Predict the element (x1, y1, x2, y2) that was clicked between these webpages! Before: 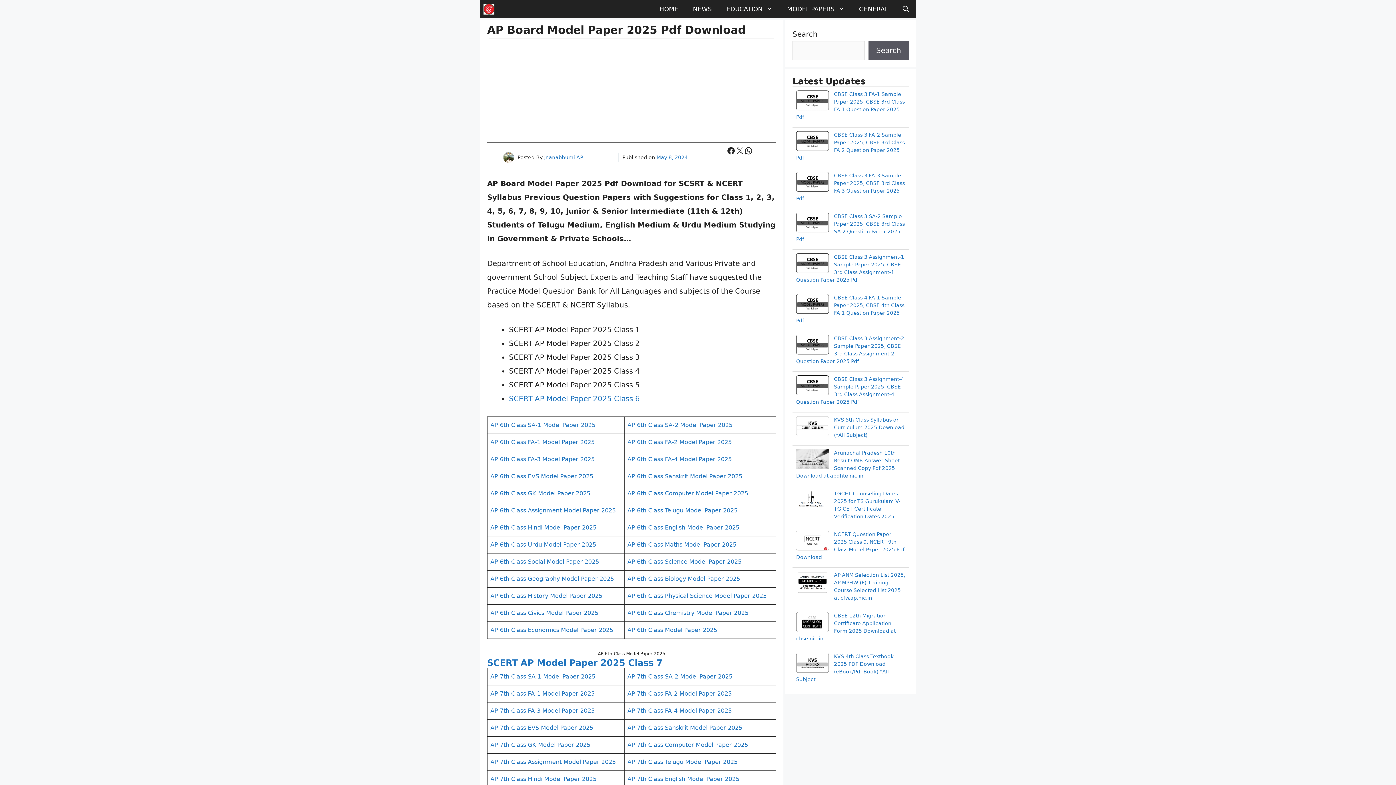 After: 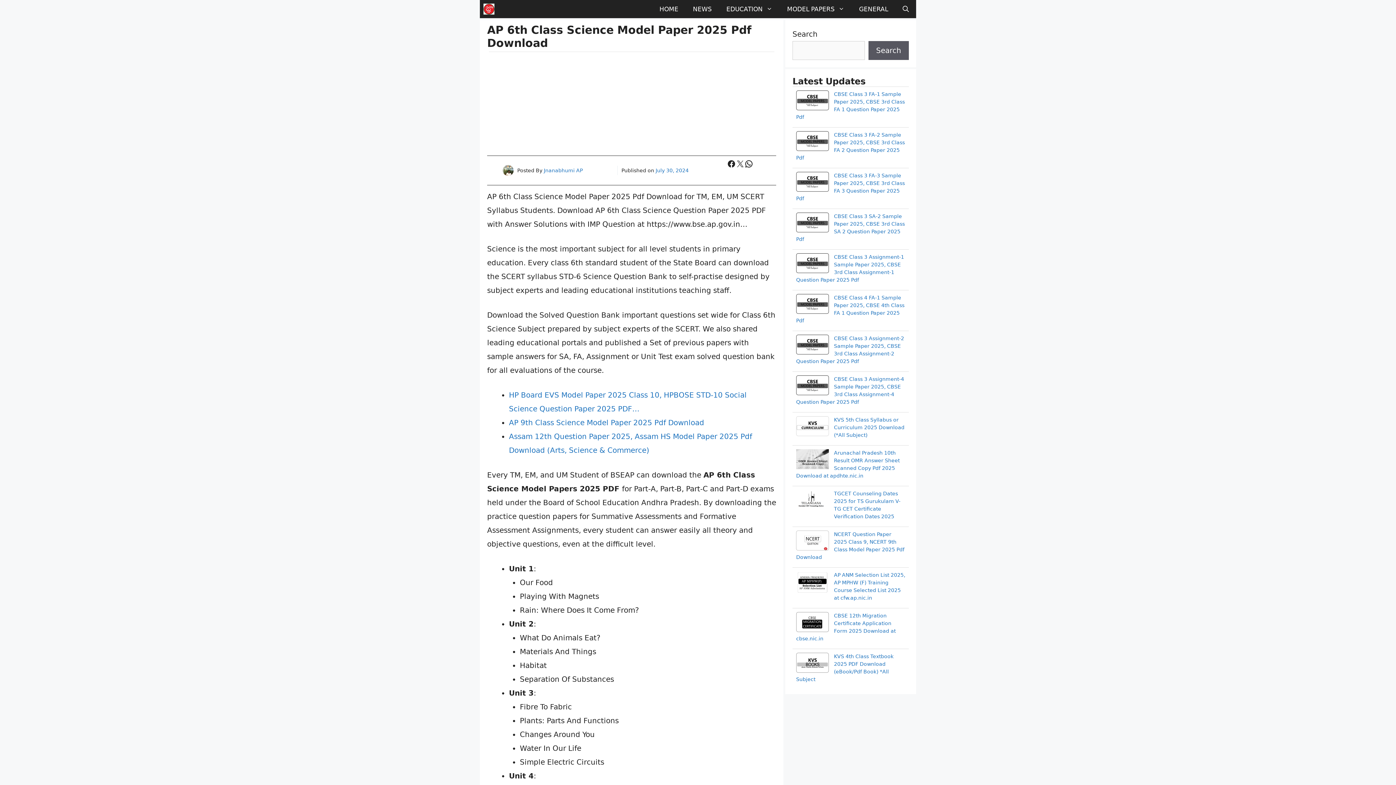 Action: label: AP 6th Class Science Model Paper 2025 bbox: (627, 558, 741, 565)